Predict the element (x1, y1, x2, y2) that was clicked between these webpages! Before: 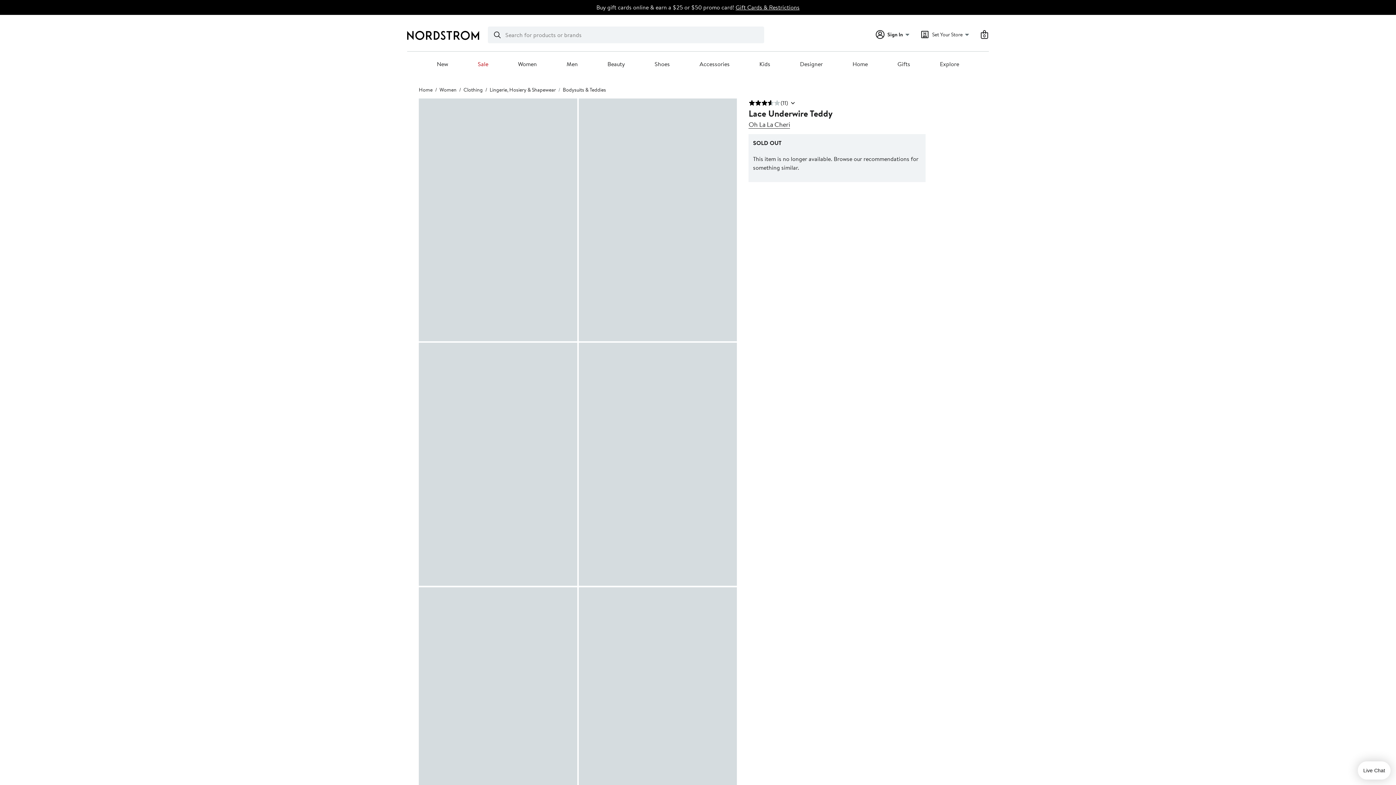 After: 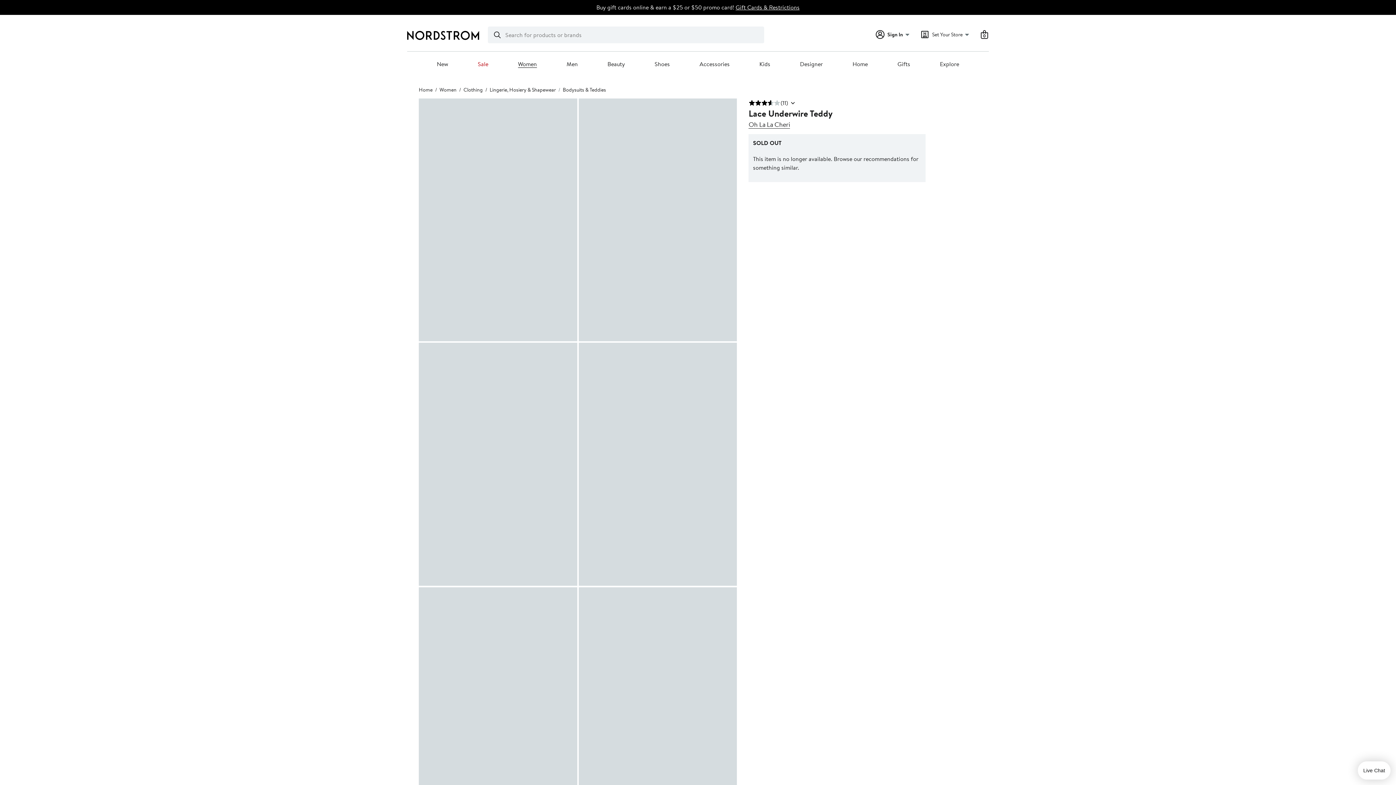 Action: bbox: (518, 60, 537, 68) label: Women